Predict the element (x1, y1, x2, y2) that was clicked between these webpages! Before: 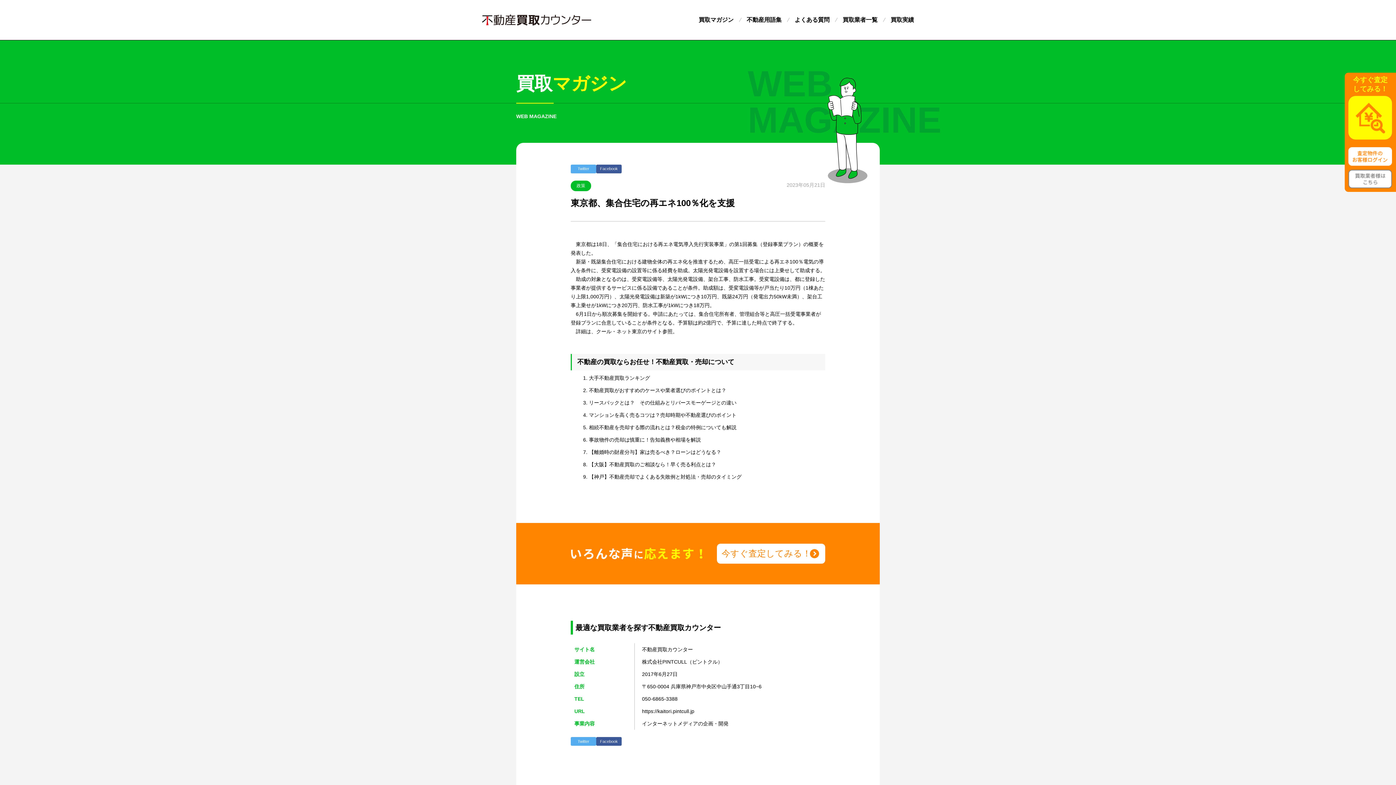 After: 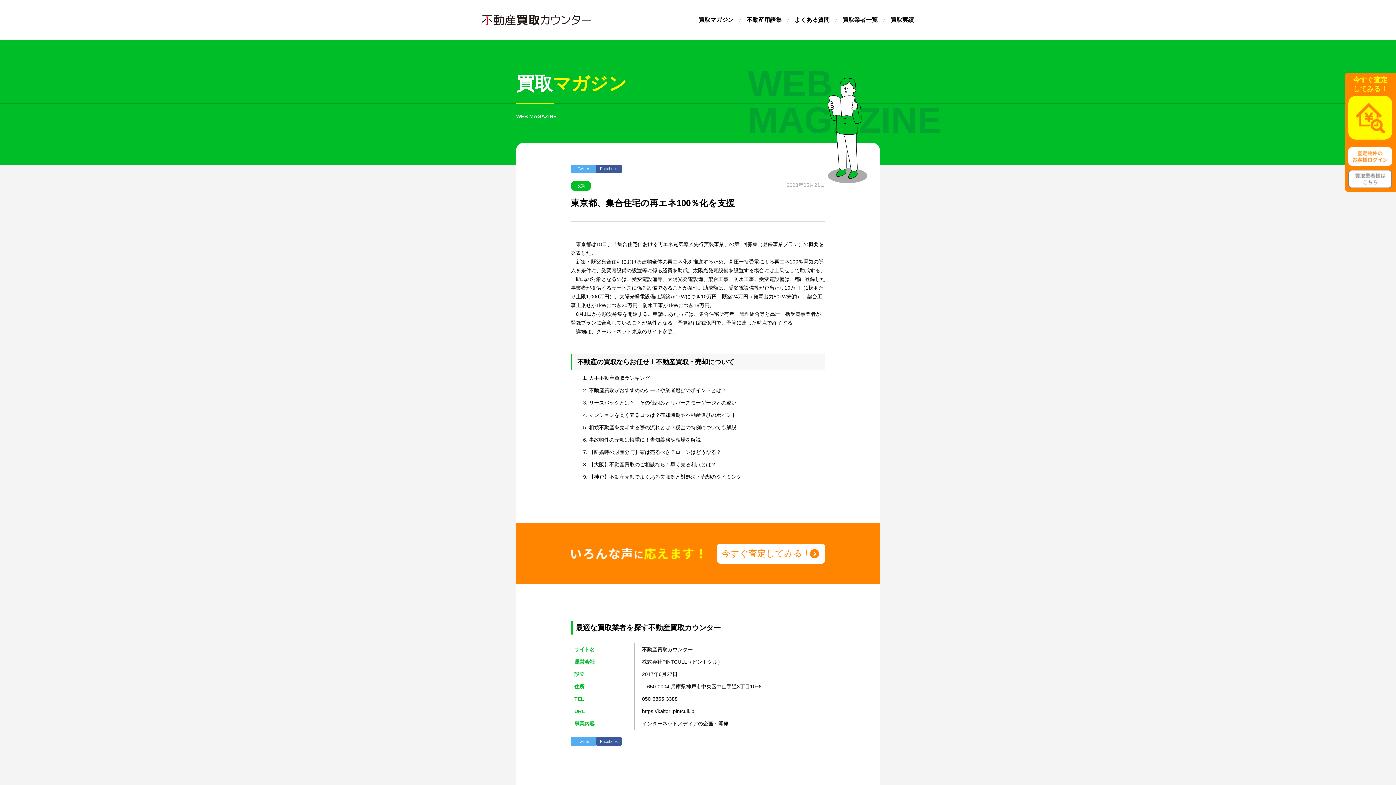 Action: bbox: (596, 737, 621, 746) label: Facebook